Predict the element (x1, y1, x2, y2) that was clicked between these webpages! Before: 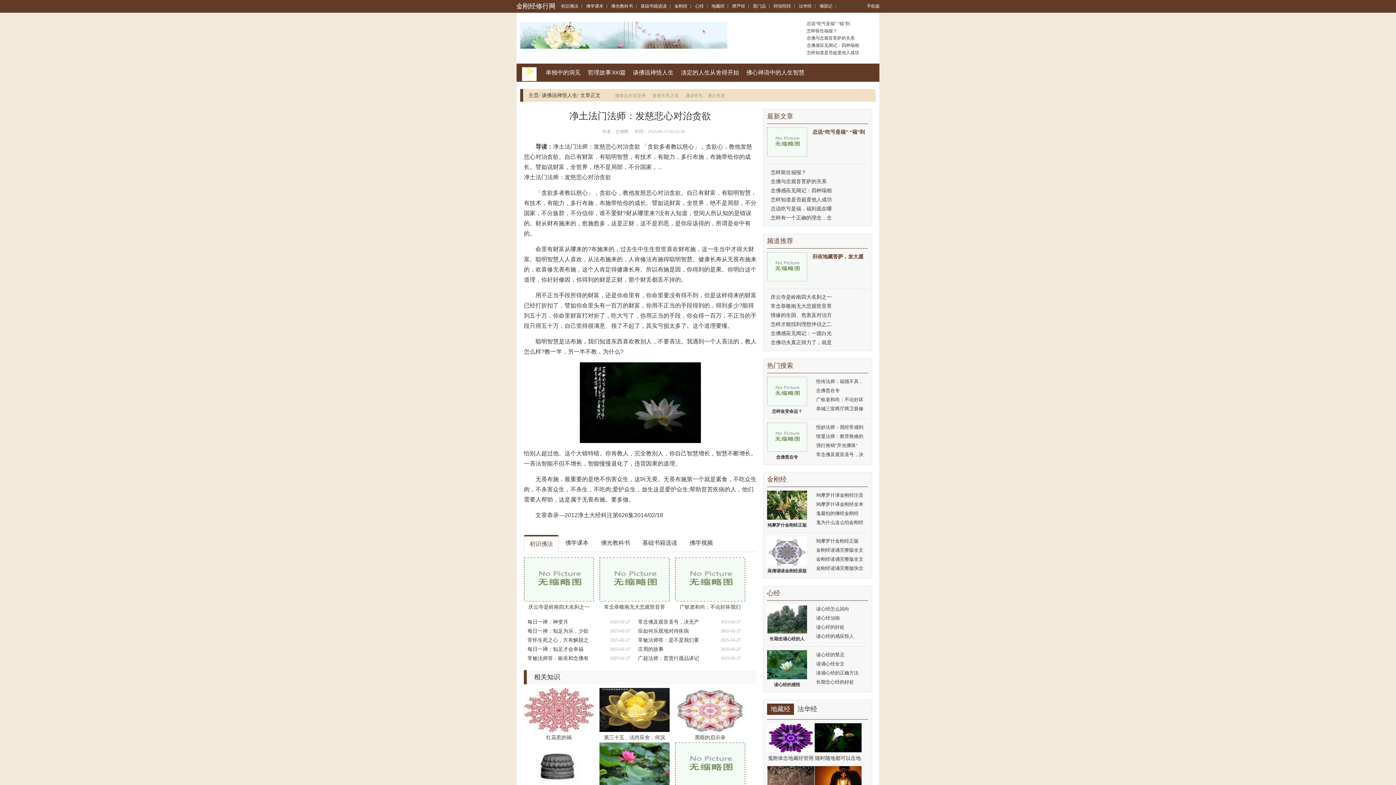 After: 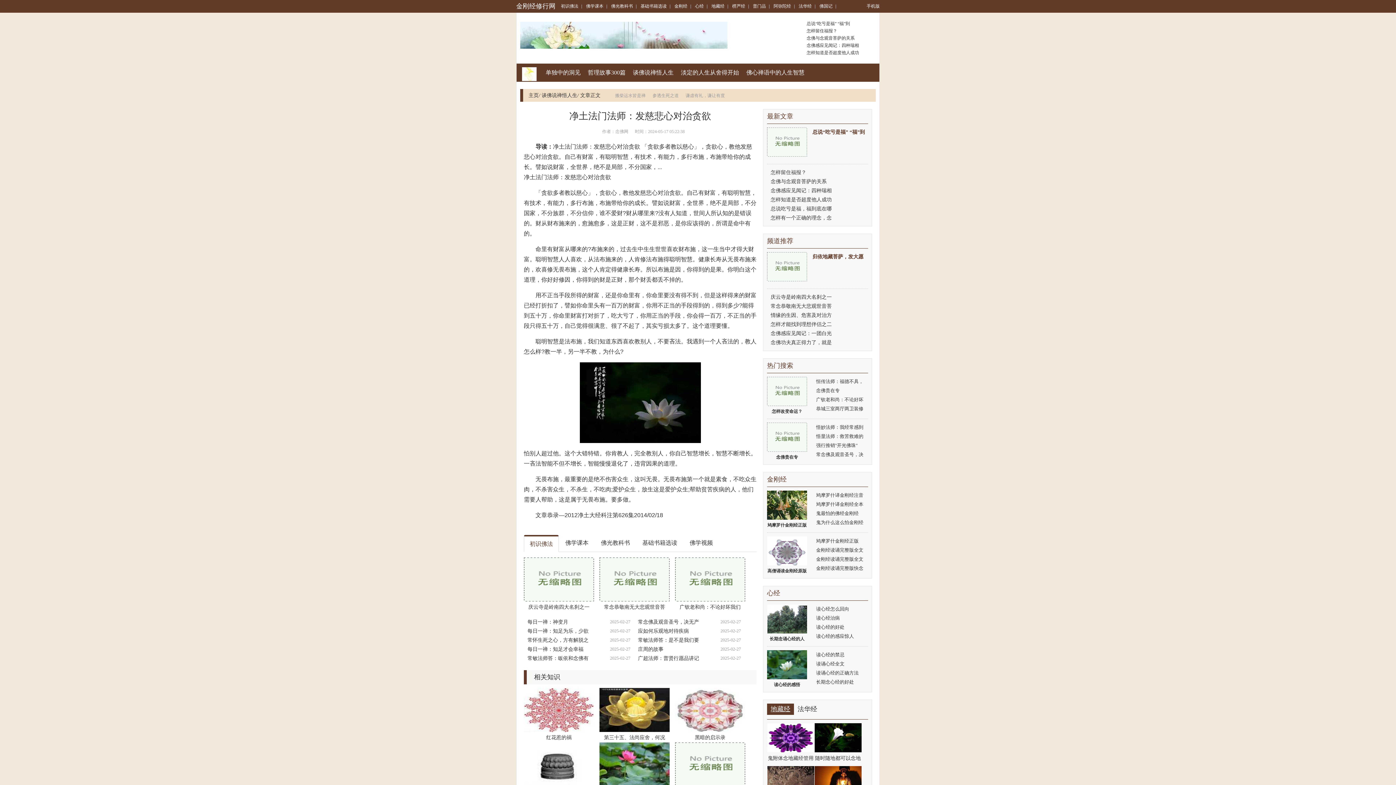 Action: label: 地藏经 bbox: (767, 704, 794, 715)